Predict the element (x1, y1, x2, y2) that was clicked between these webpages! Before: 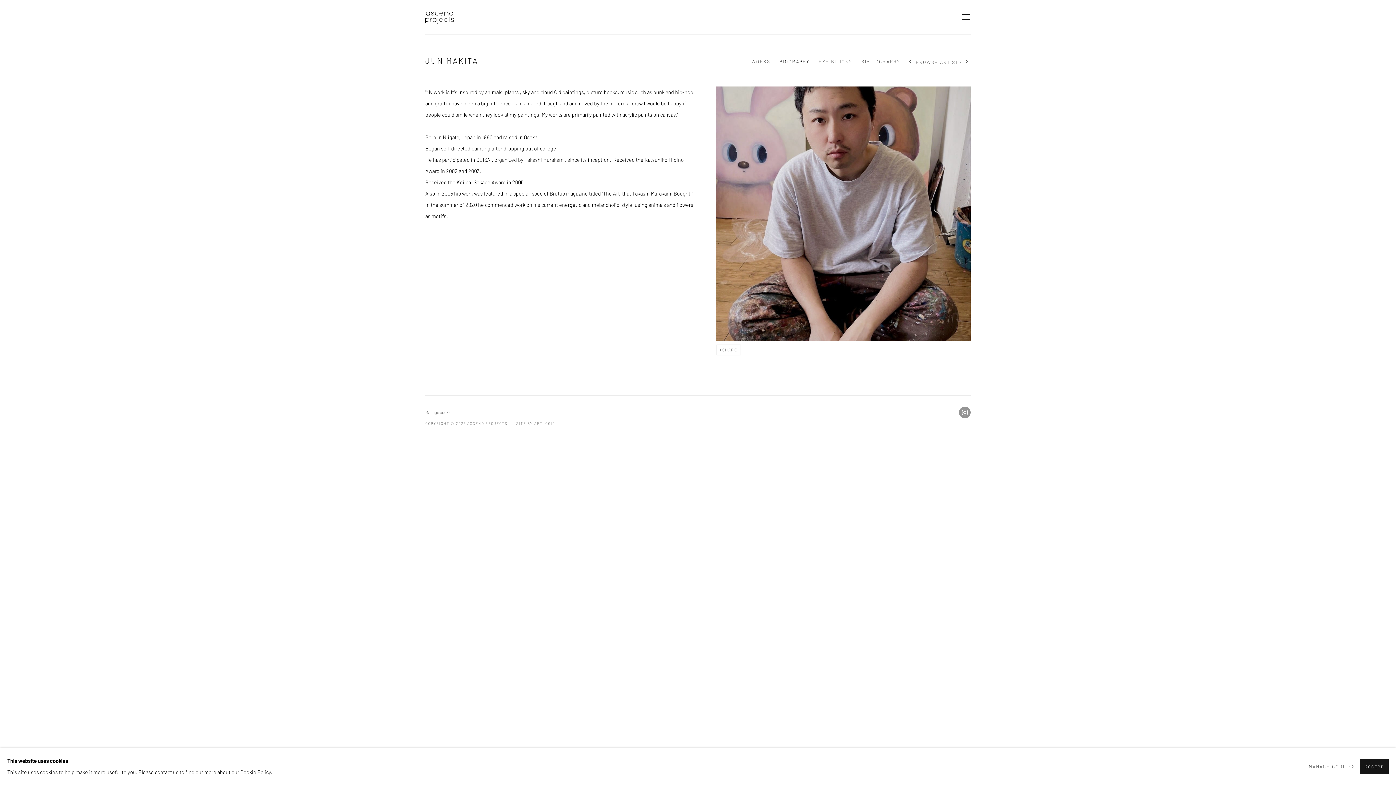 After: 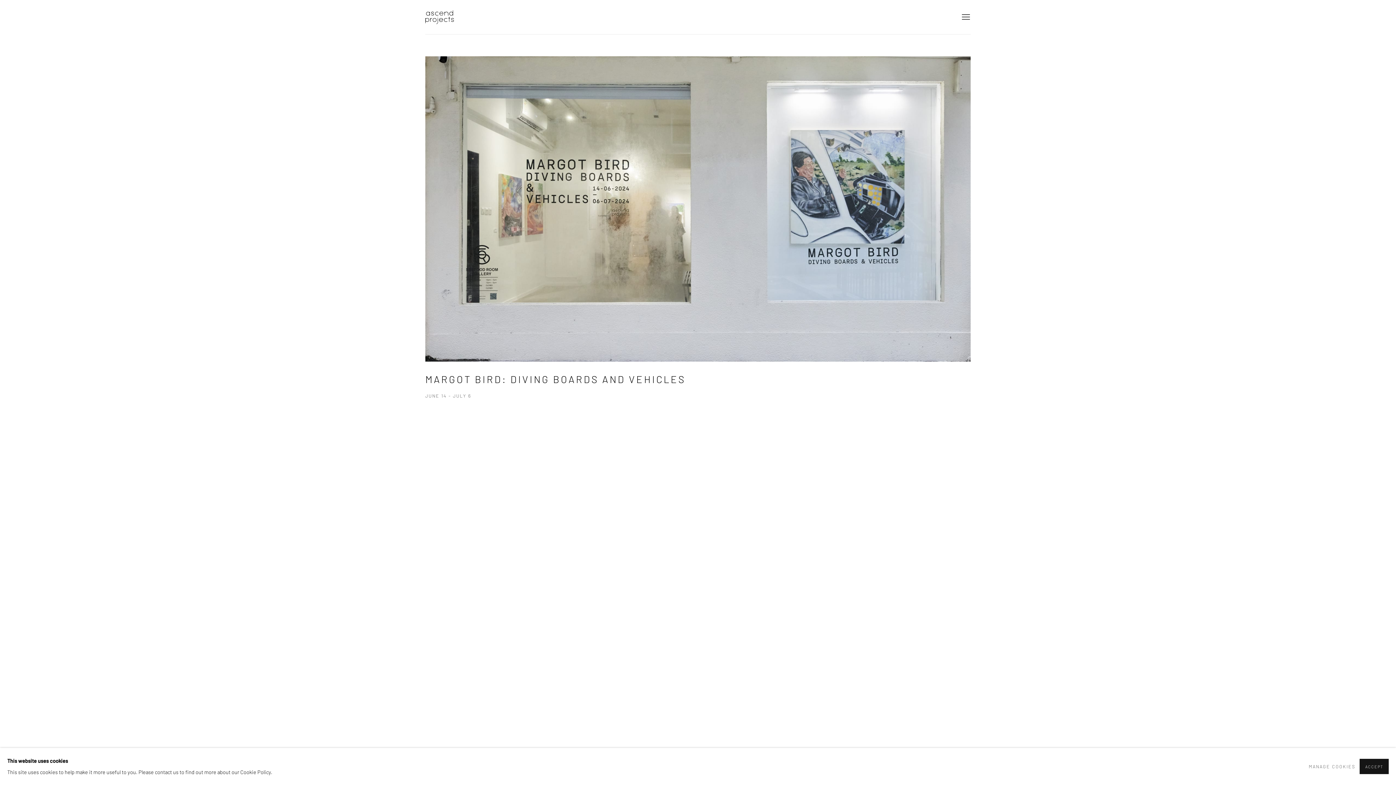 Action: label: ASCEND PROJECTS bbox: (425, 10, 454, 24)